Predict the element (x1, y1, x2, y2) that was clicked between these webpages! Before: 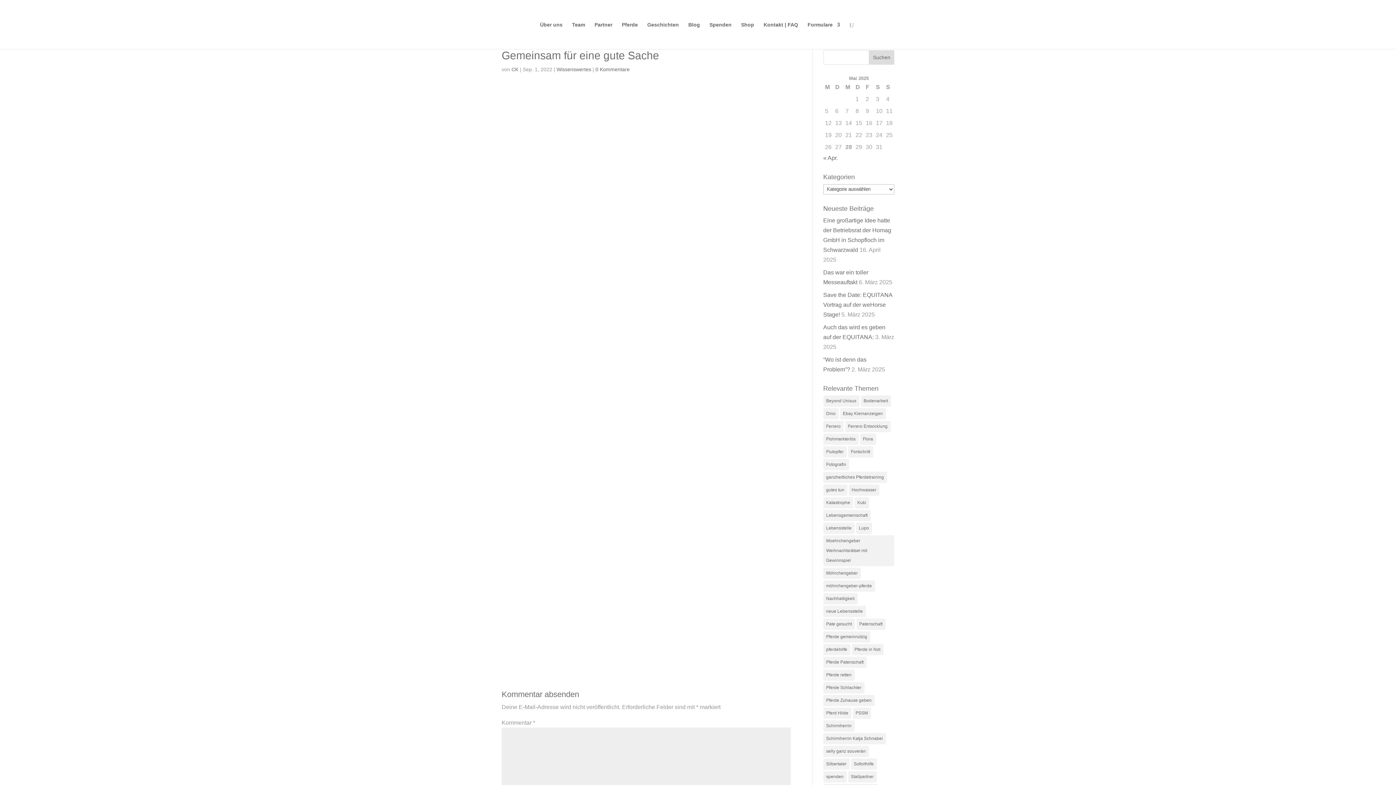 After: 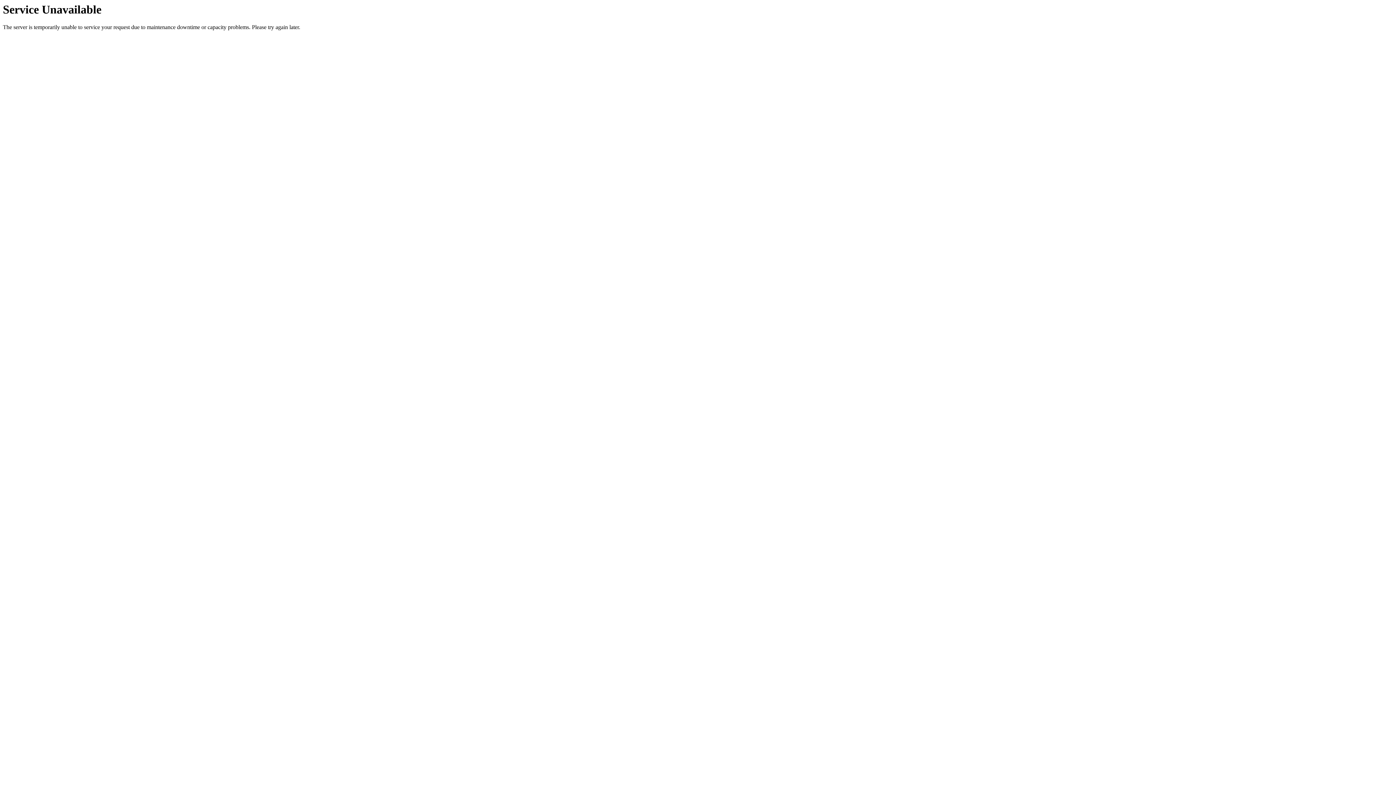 Action: bbox: (823, 606, 866, 617) label: neue Lebensstelle (2 Einträge)